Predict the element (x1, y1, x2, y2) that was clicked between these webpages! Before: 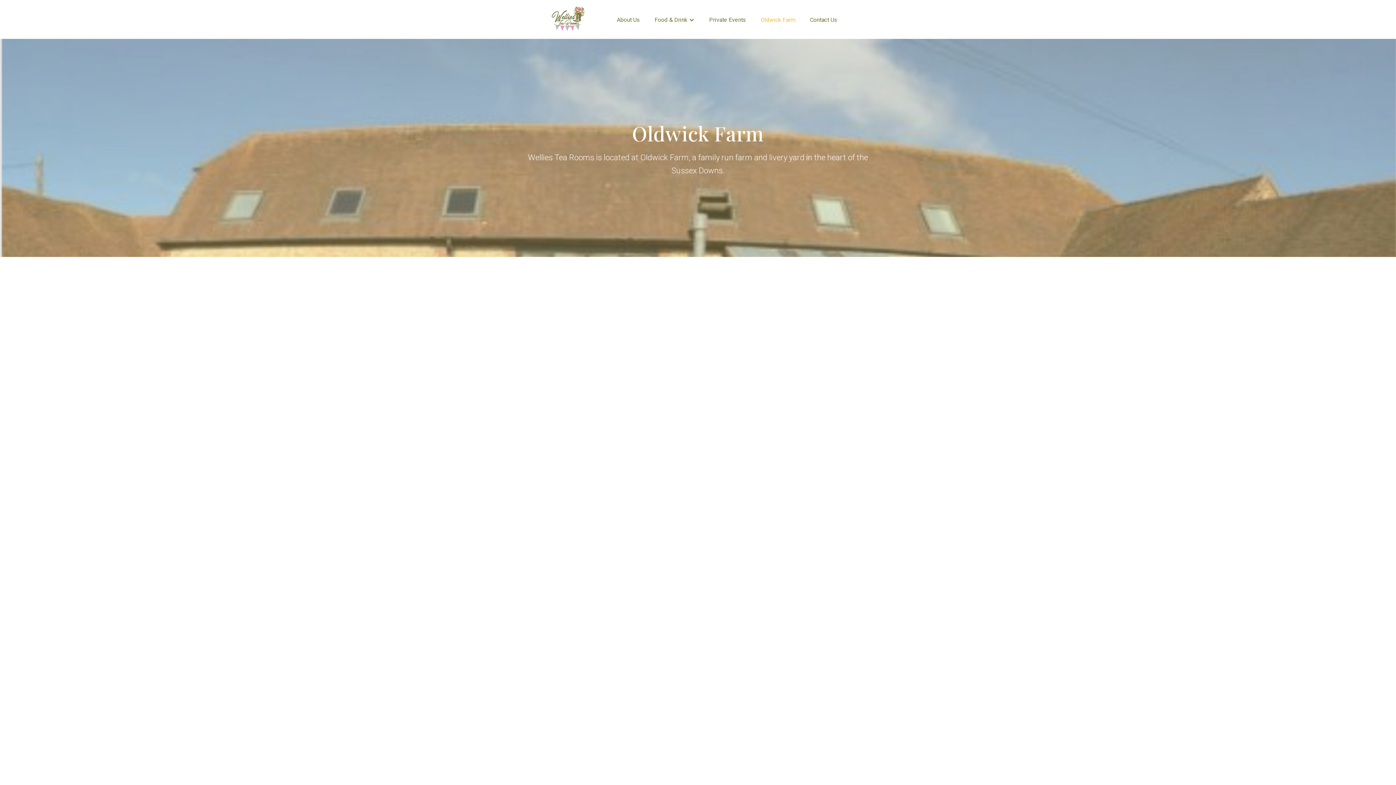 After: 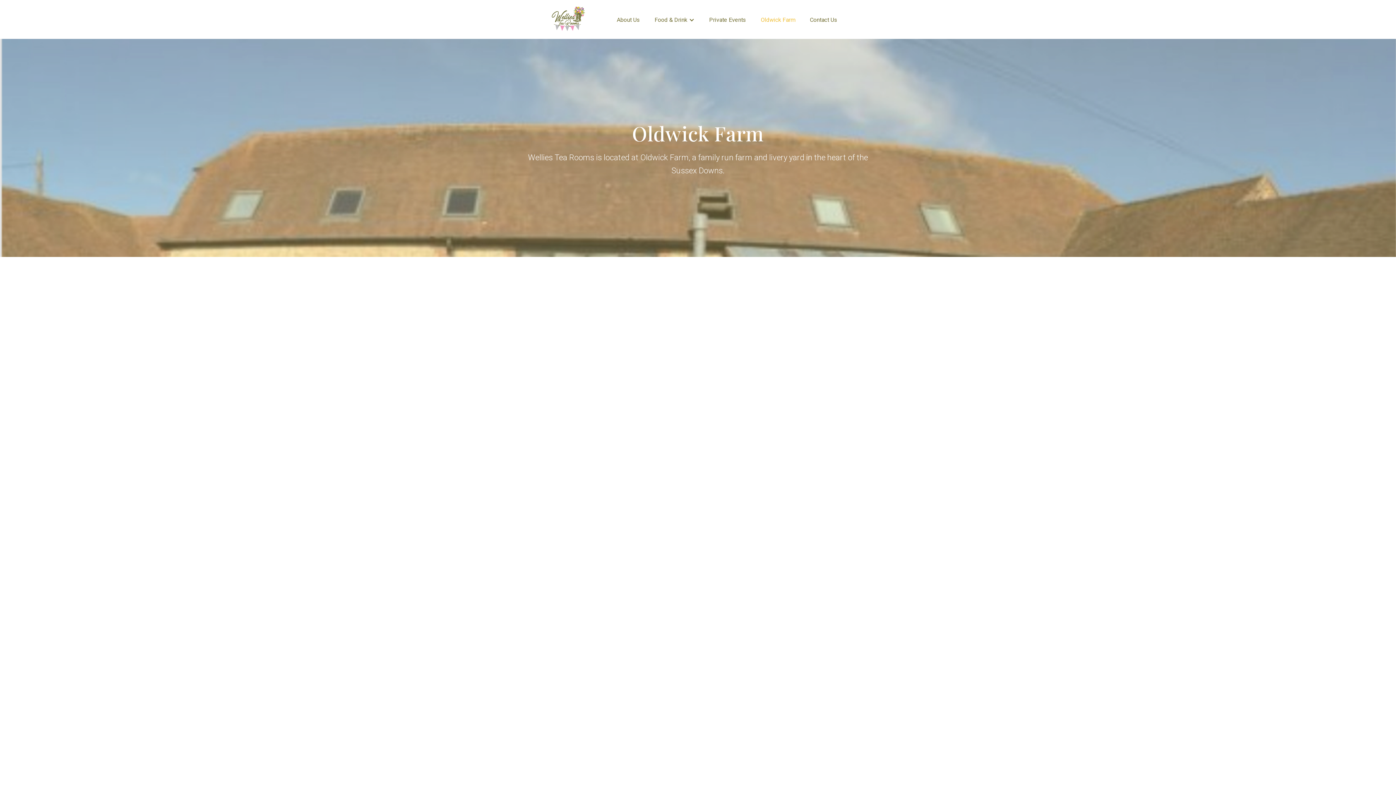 Action: label: Oldwick Farm bbox: (753, 9, 802, 30)